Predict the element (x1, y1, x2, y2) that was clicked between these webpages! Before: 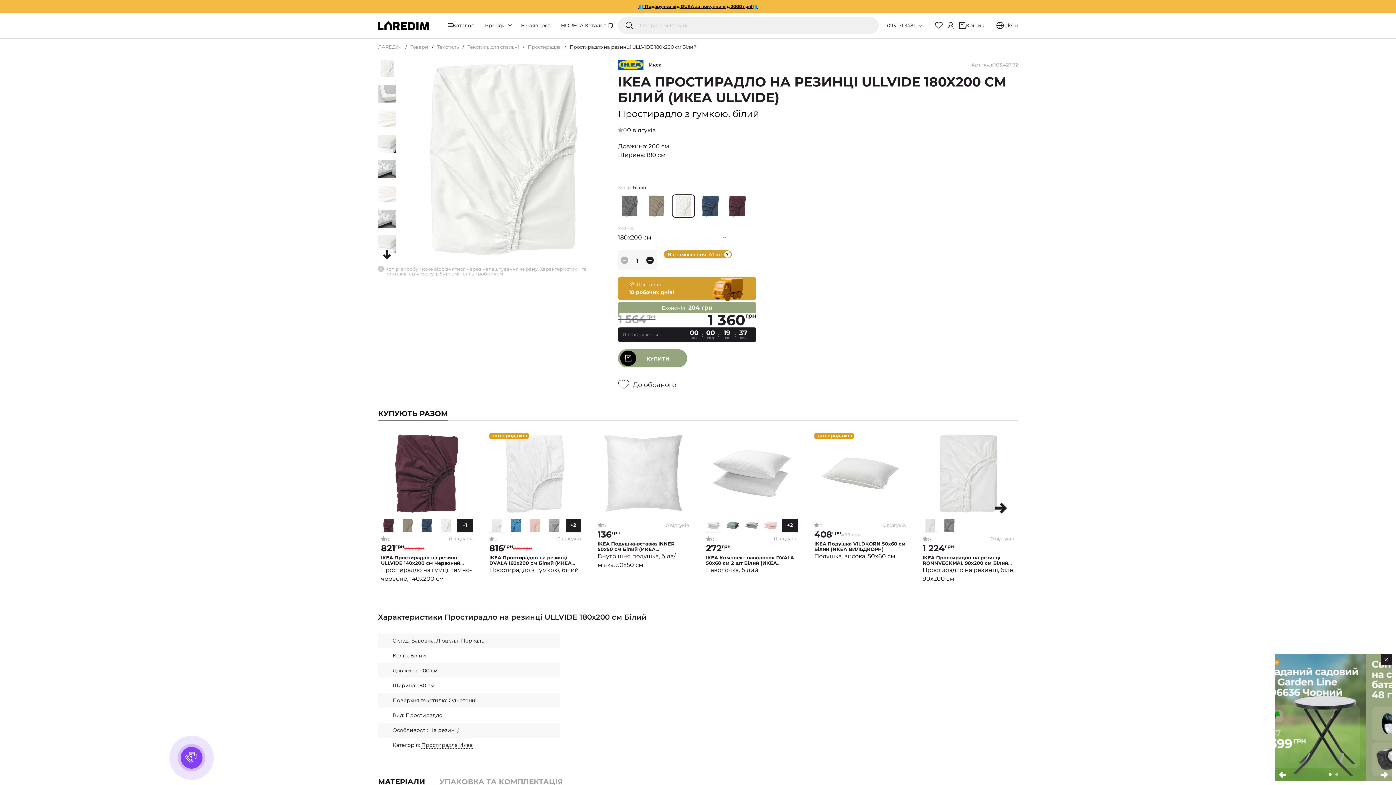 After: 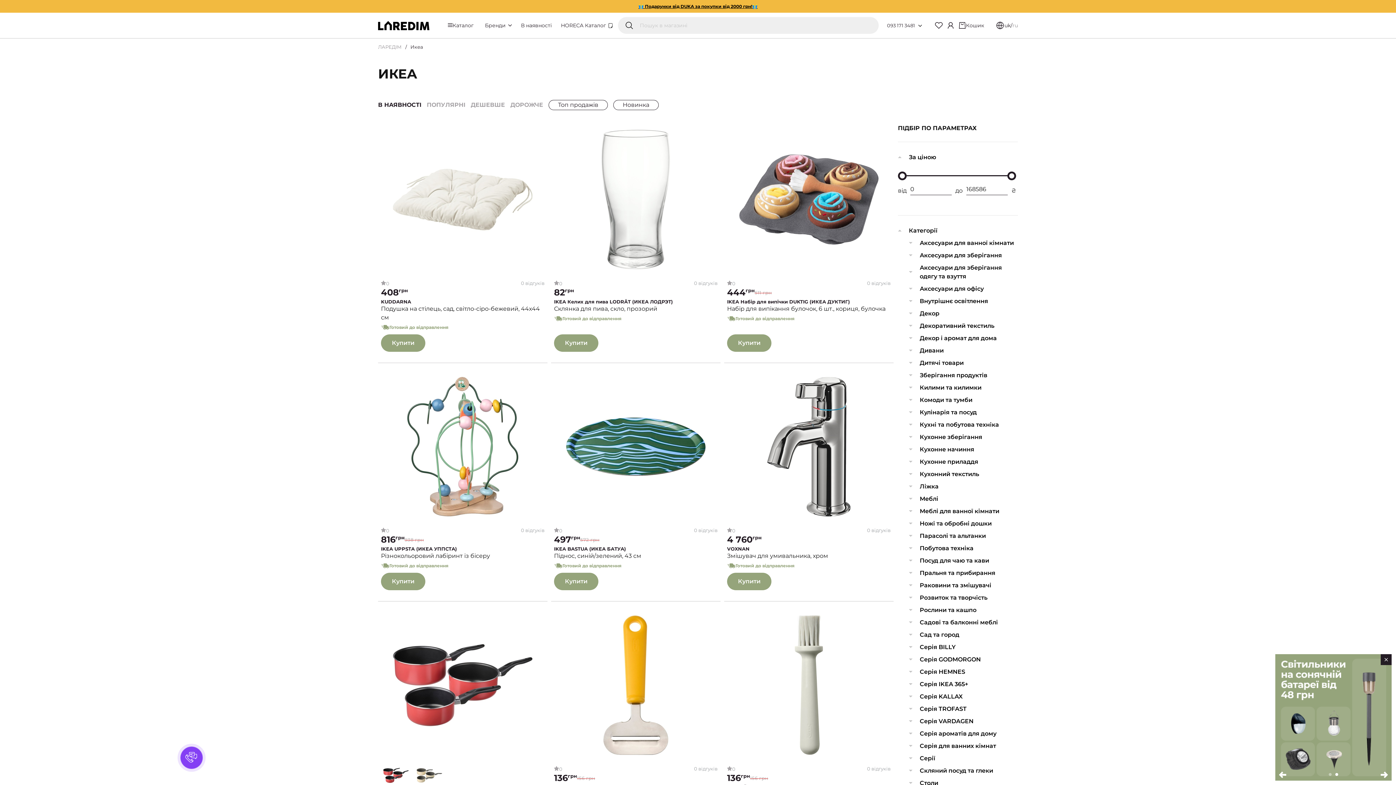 Action: bbox: (618, 59, 661, 69) label: Икеа